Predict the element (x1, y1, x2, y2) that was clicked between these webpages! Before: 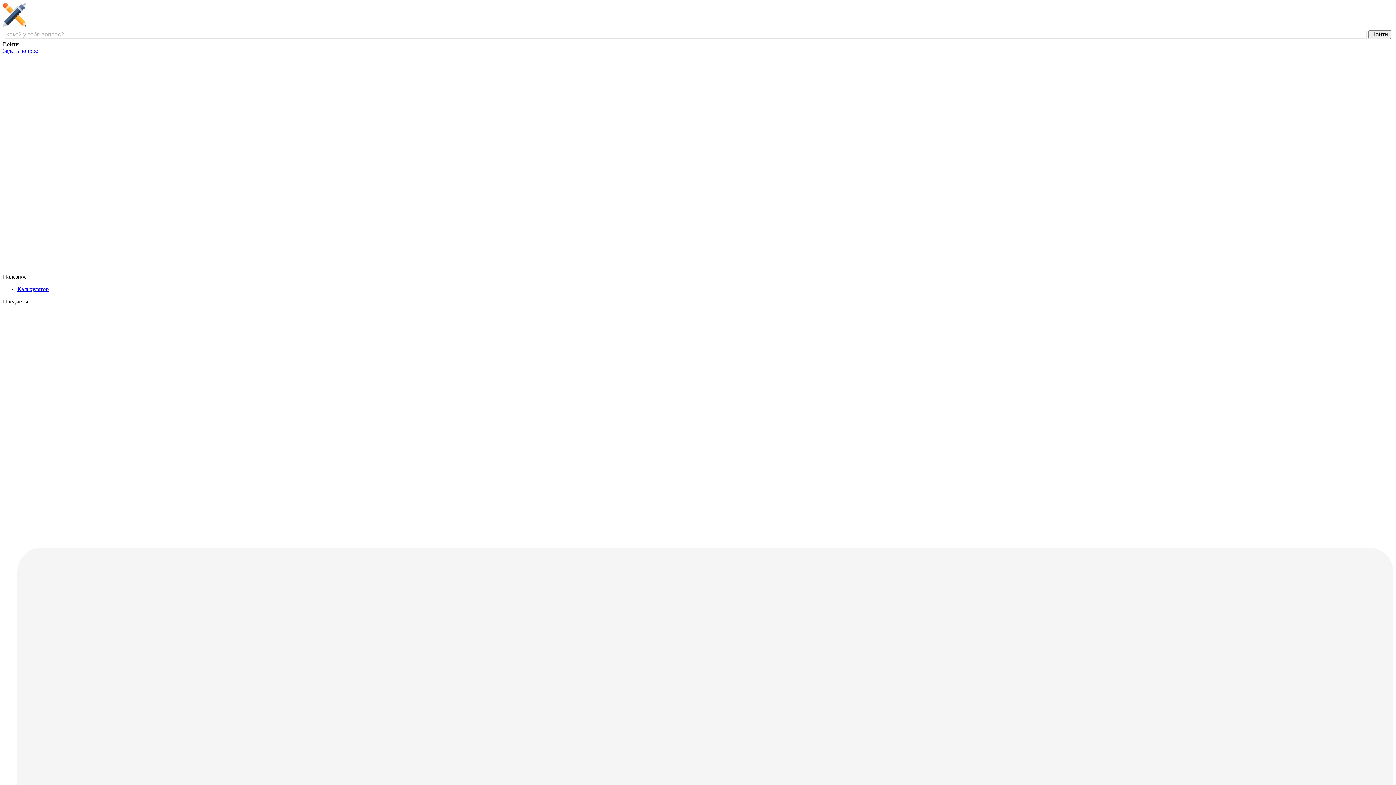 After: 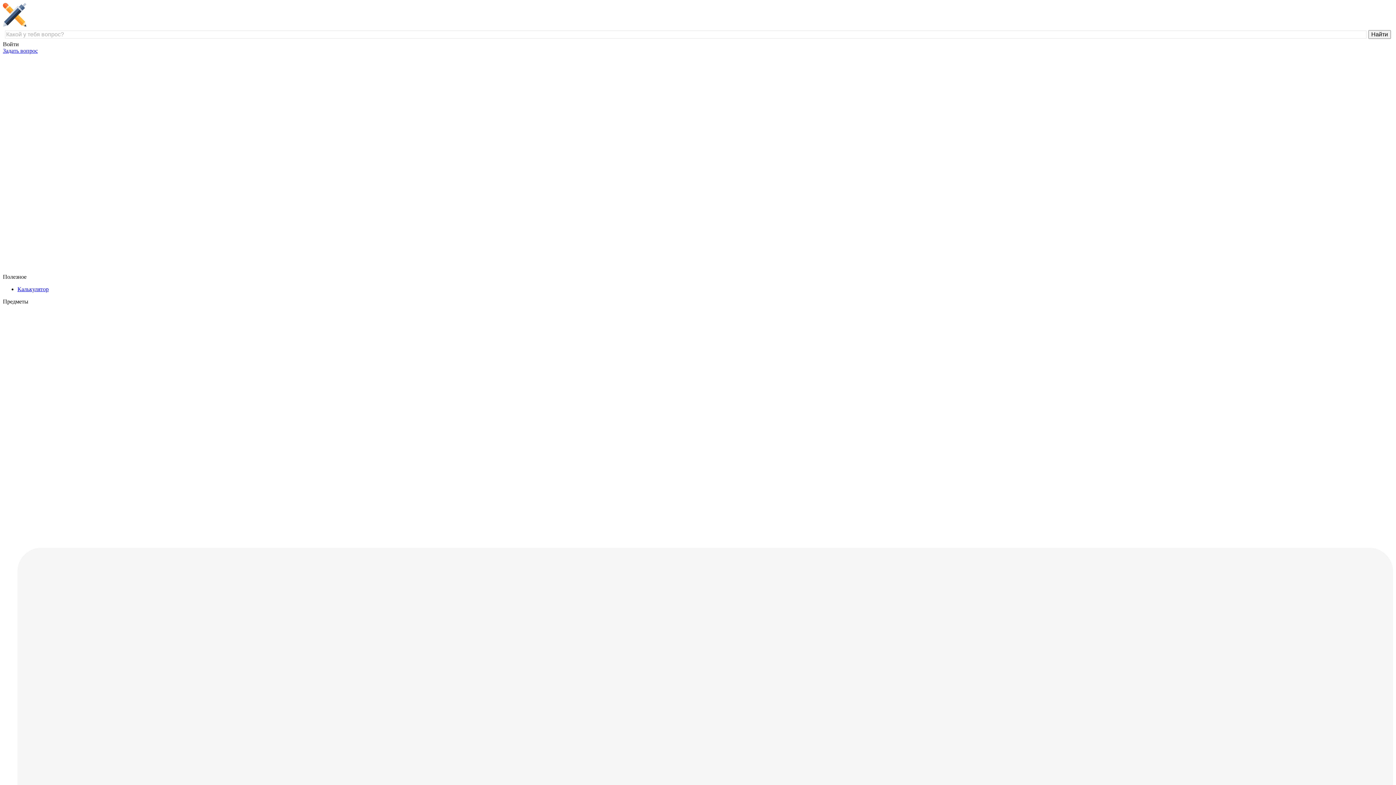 Action: bbox: (17, 286, 48, 292) label: Калькулятор